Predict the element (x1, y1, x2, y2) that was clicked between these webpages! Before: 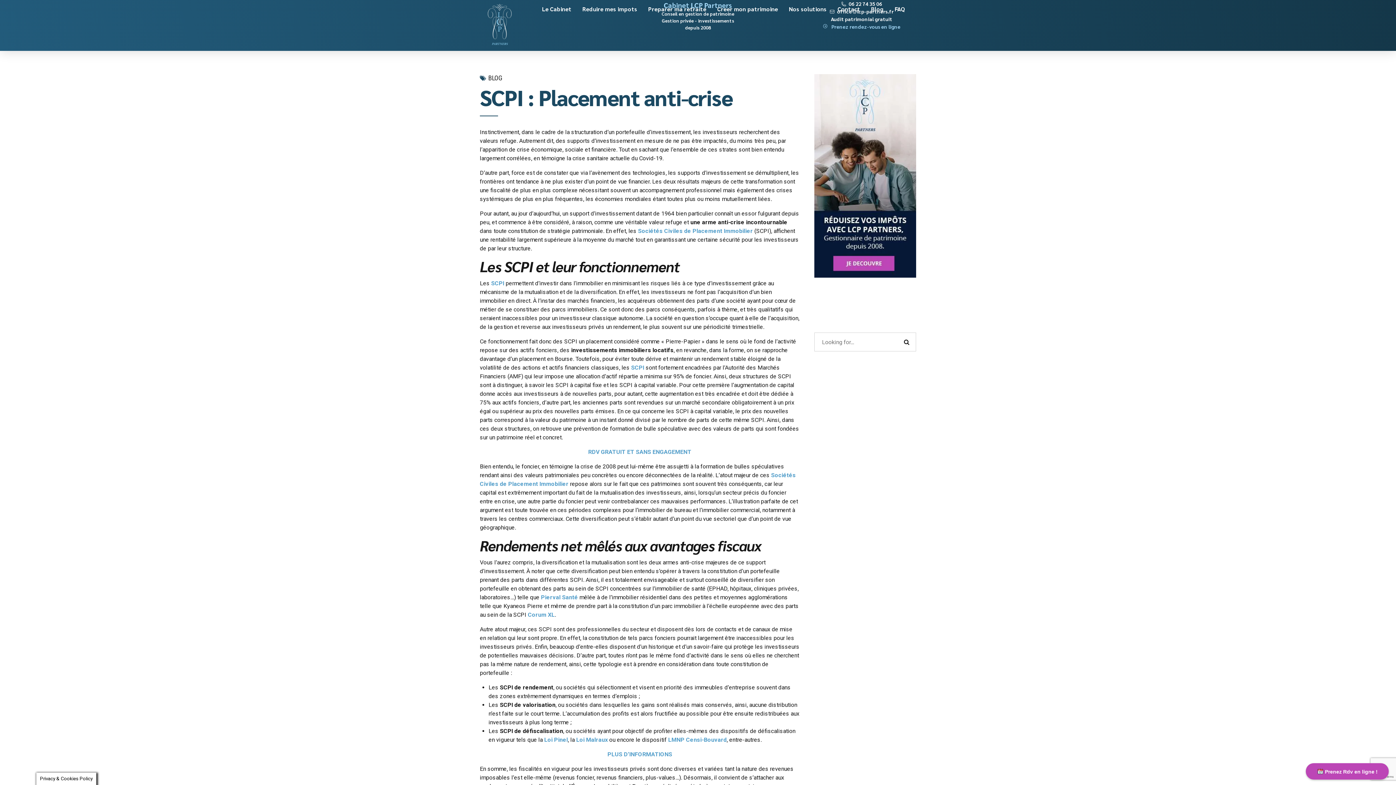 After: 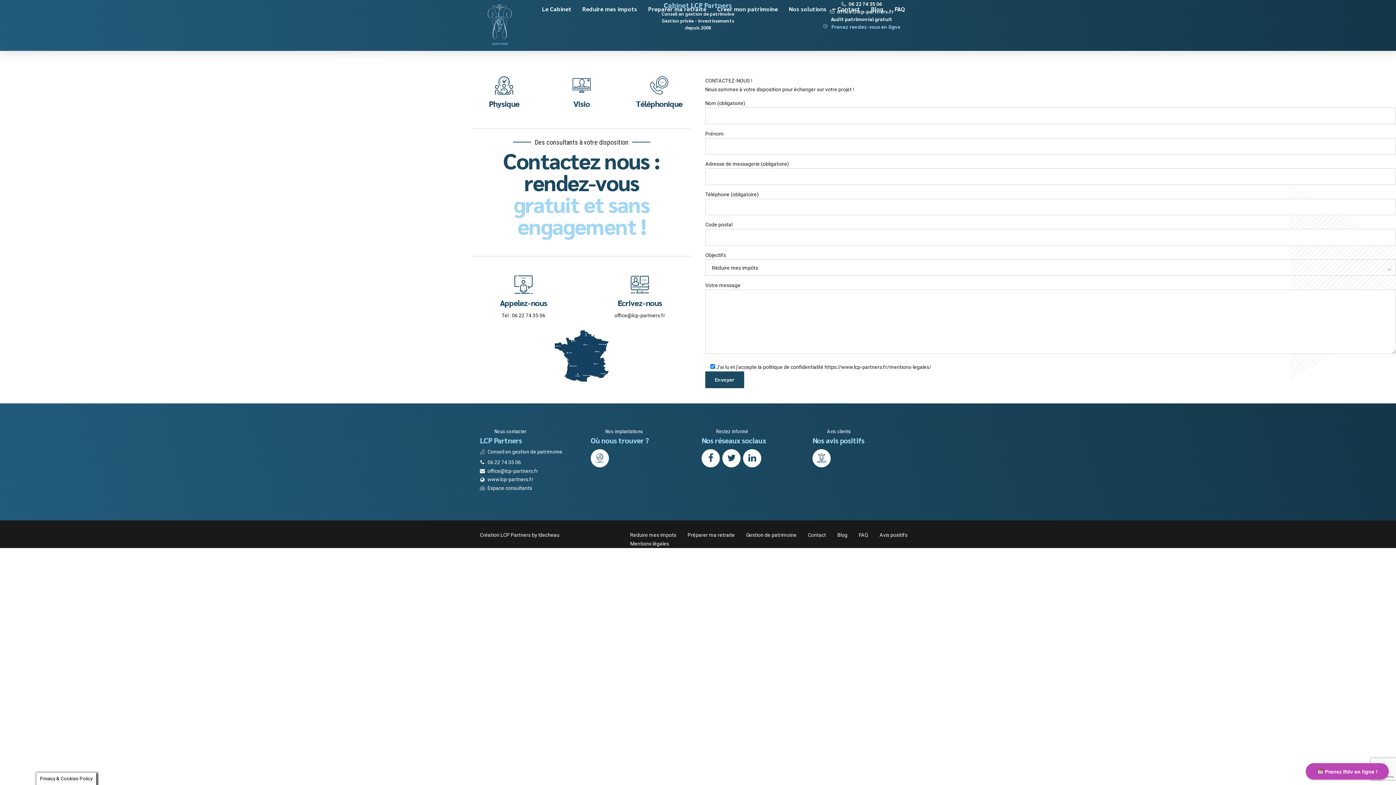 Action: label: RDV GRATUIT ET SANS ENGAGEMENT bbox: (588, 448, 691, 455)